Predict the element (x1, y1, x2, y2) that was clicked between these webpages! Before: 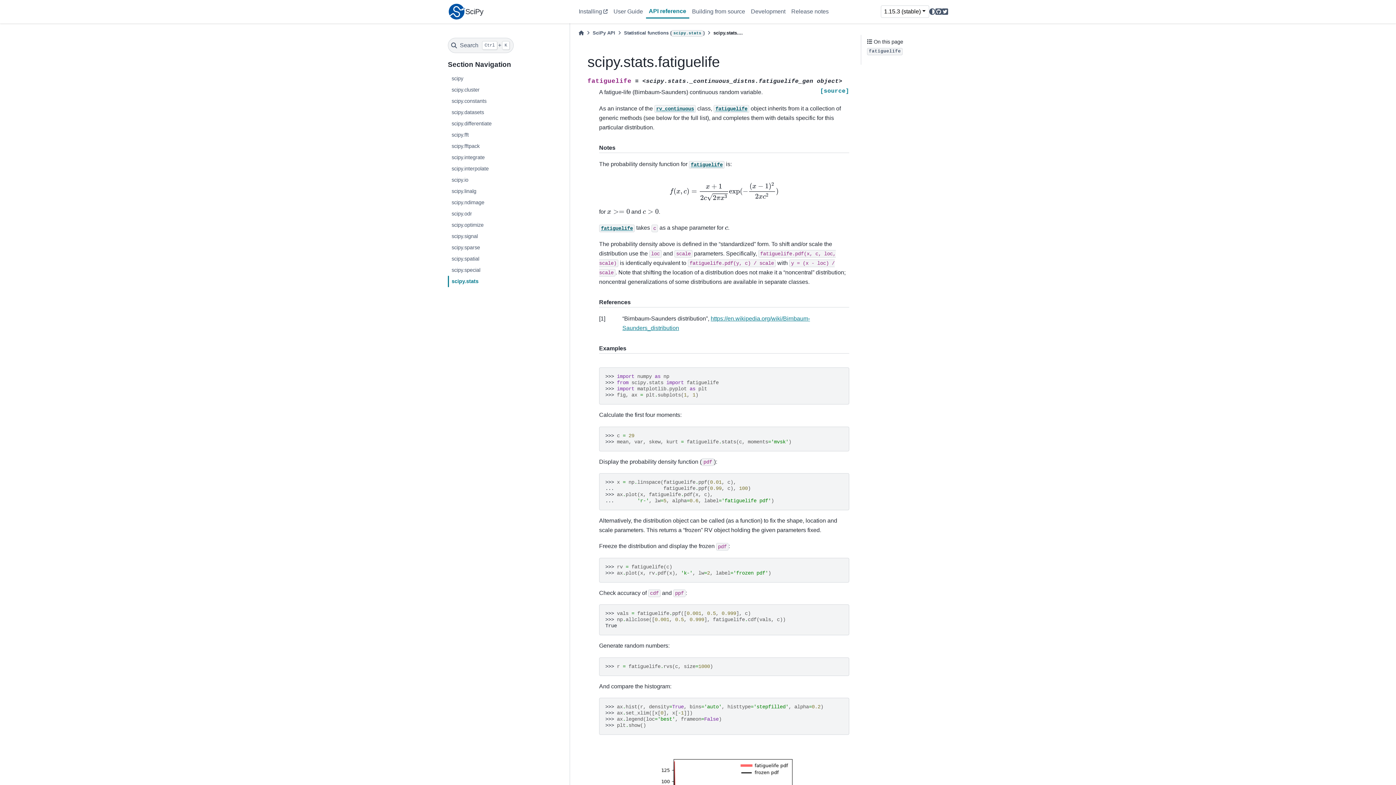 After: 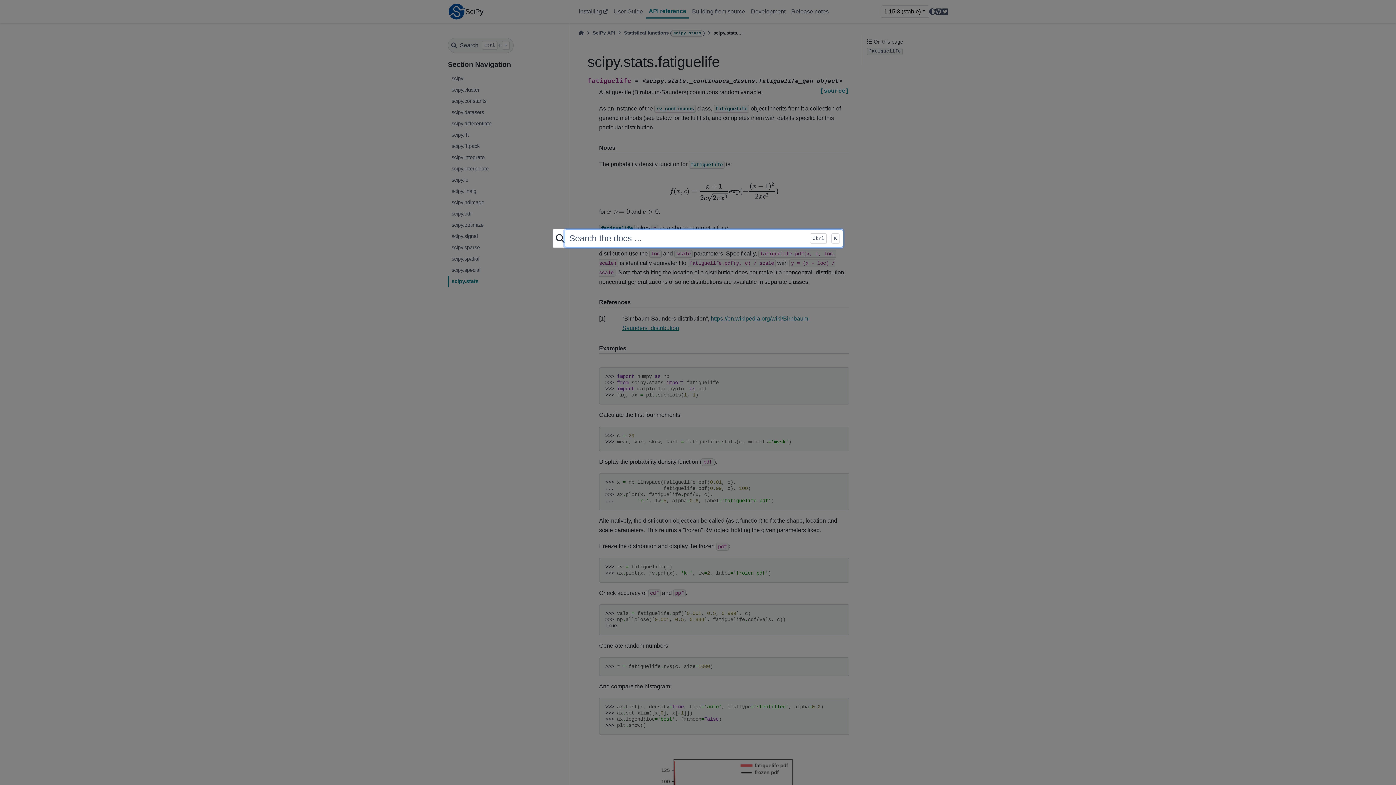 Action: bbox: (448, 37, 513, 53) label: Search